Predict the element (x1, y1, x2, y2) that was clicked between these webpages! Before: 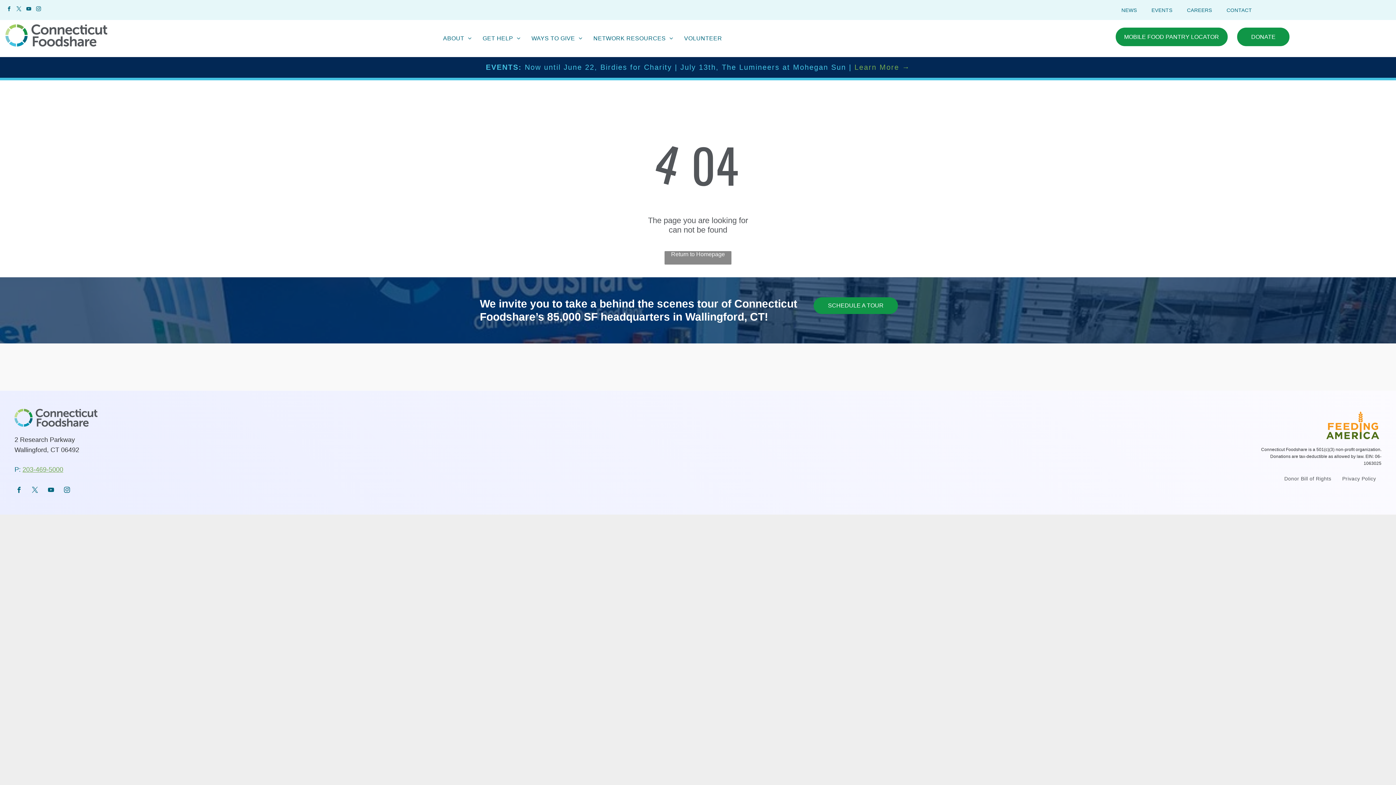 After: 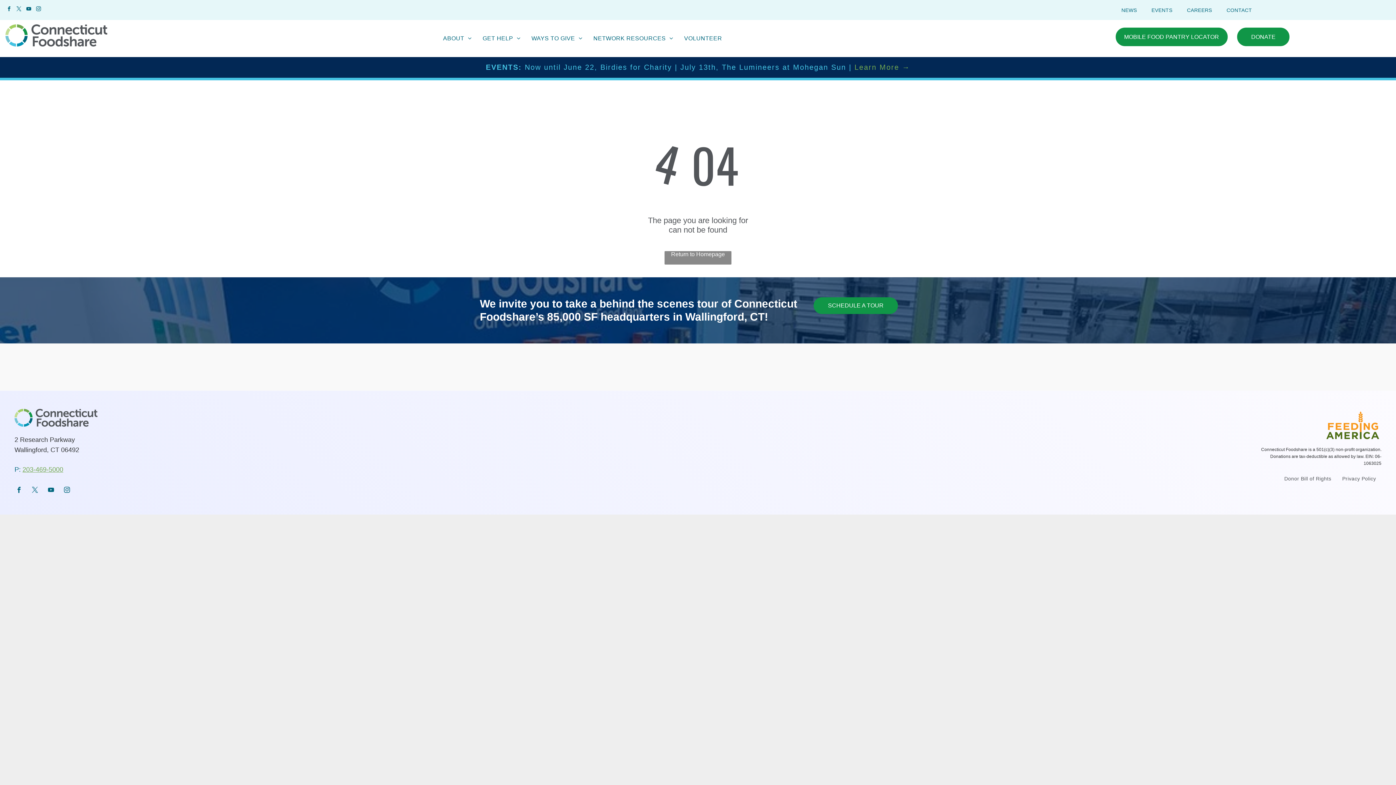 Action: bbox: (34, 5, 42, 14) label: instagram